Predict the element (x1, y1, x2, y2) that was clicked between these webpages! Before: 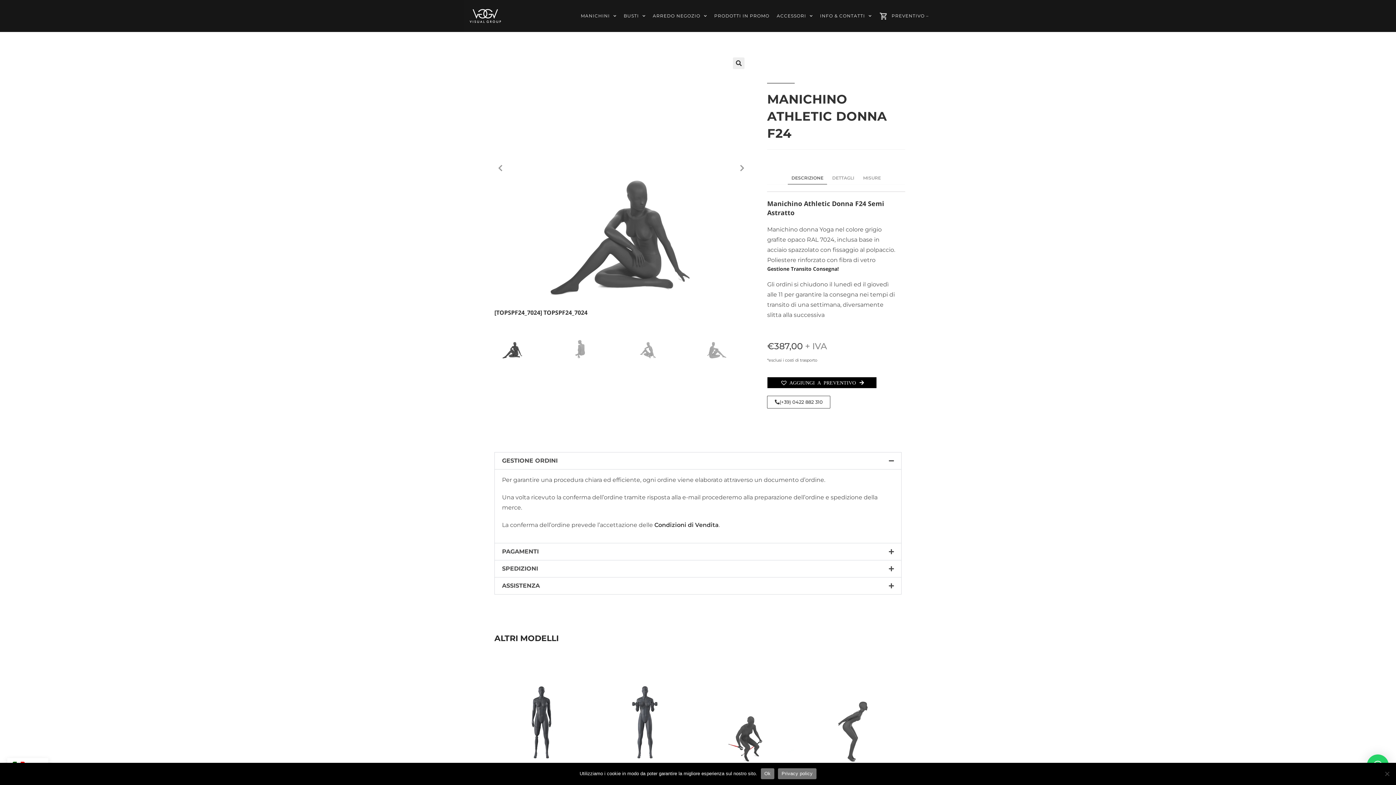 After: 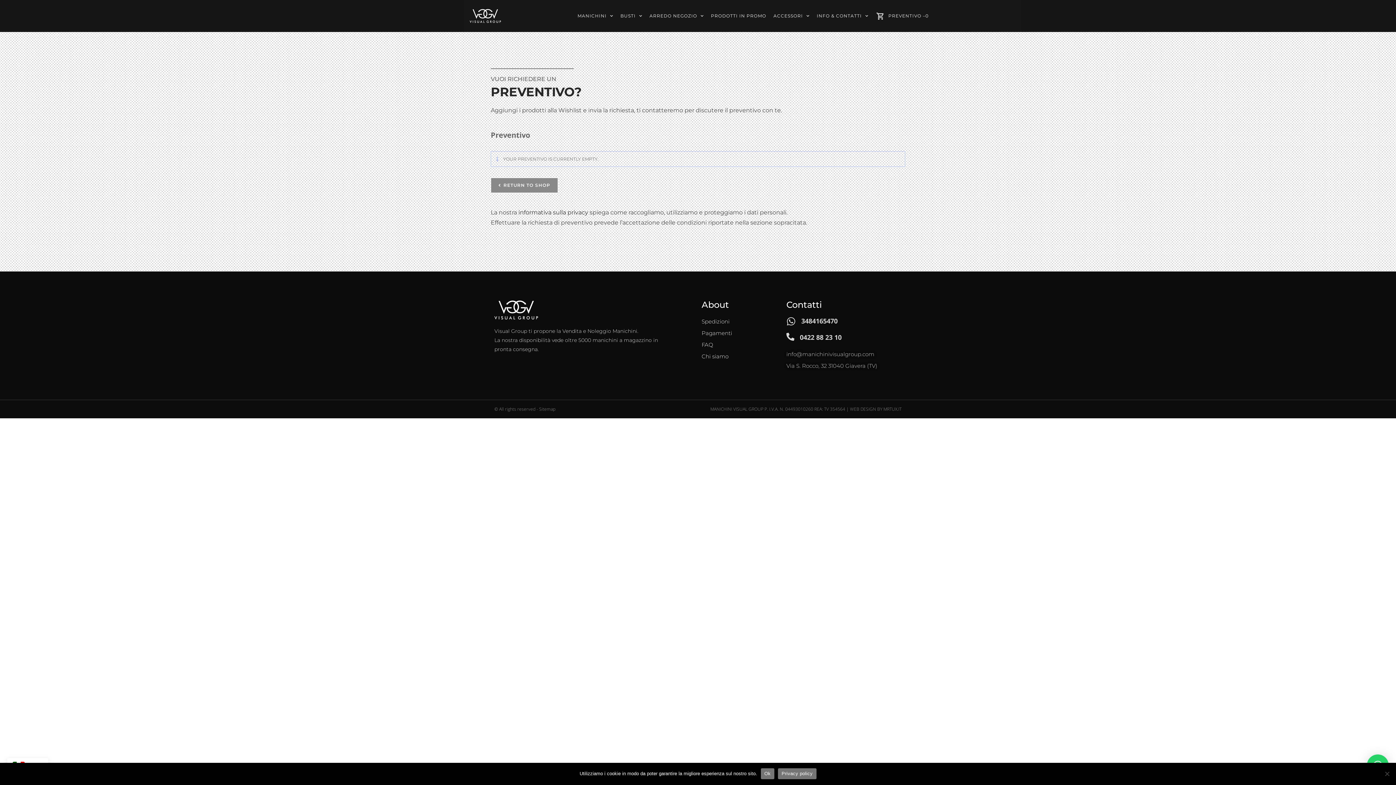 Action: bbox: (875, 6, 932, 25) label: PREVENTIVO –